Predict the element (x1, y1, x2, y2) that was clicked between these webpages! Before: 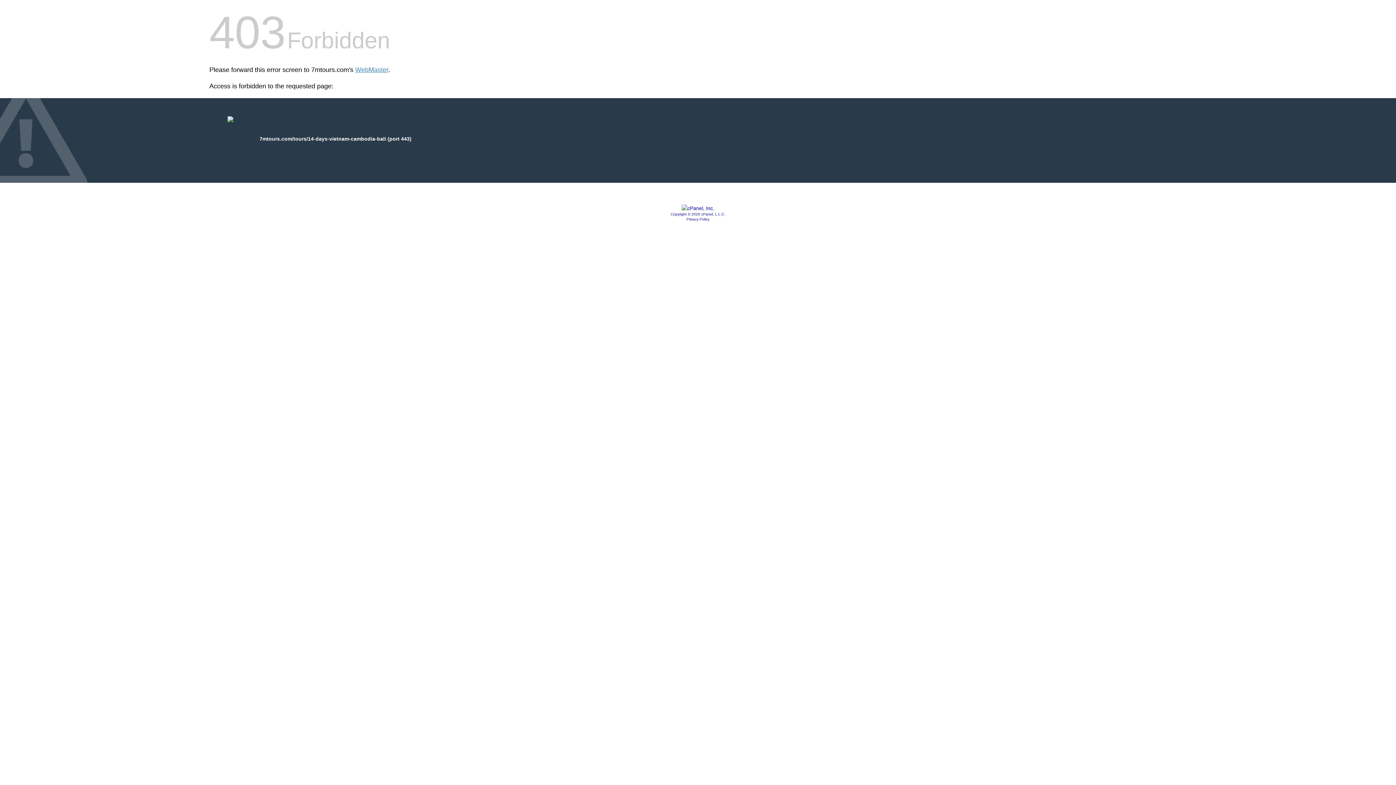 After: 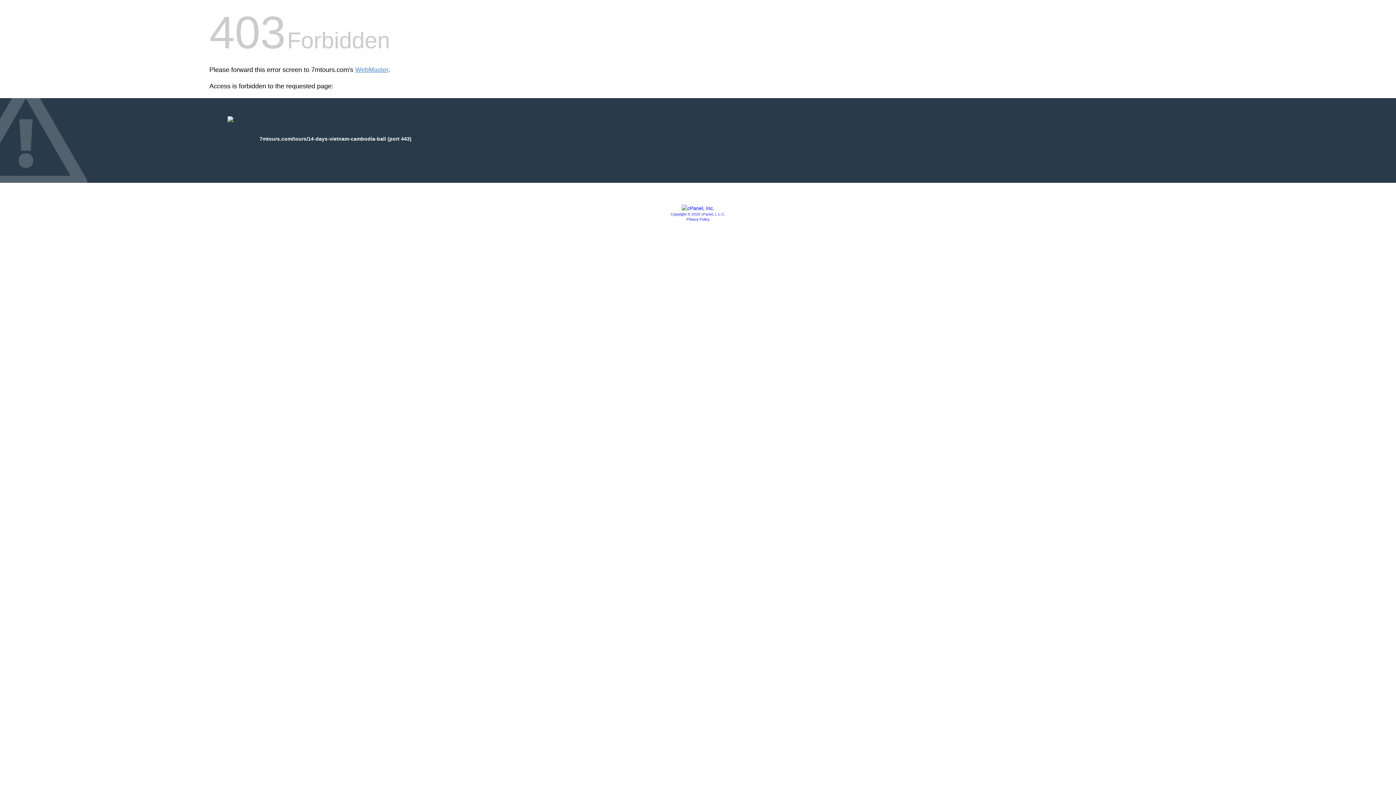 Action: label: Privacy Policy bbox: (686, 217, 709, 221)